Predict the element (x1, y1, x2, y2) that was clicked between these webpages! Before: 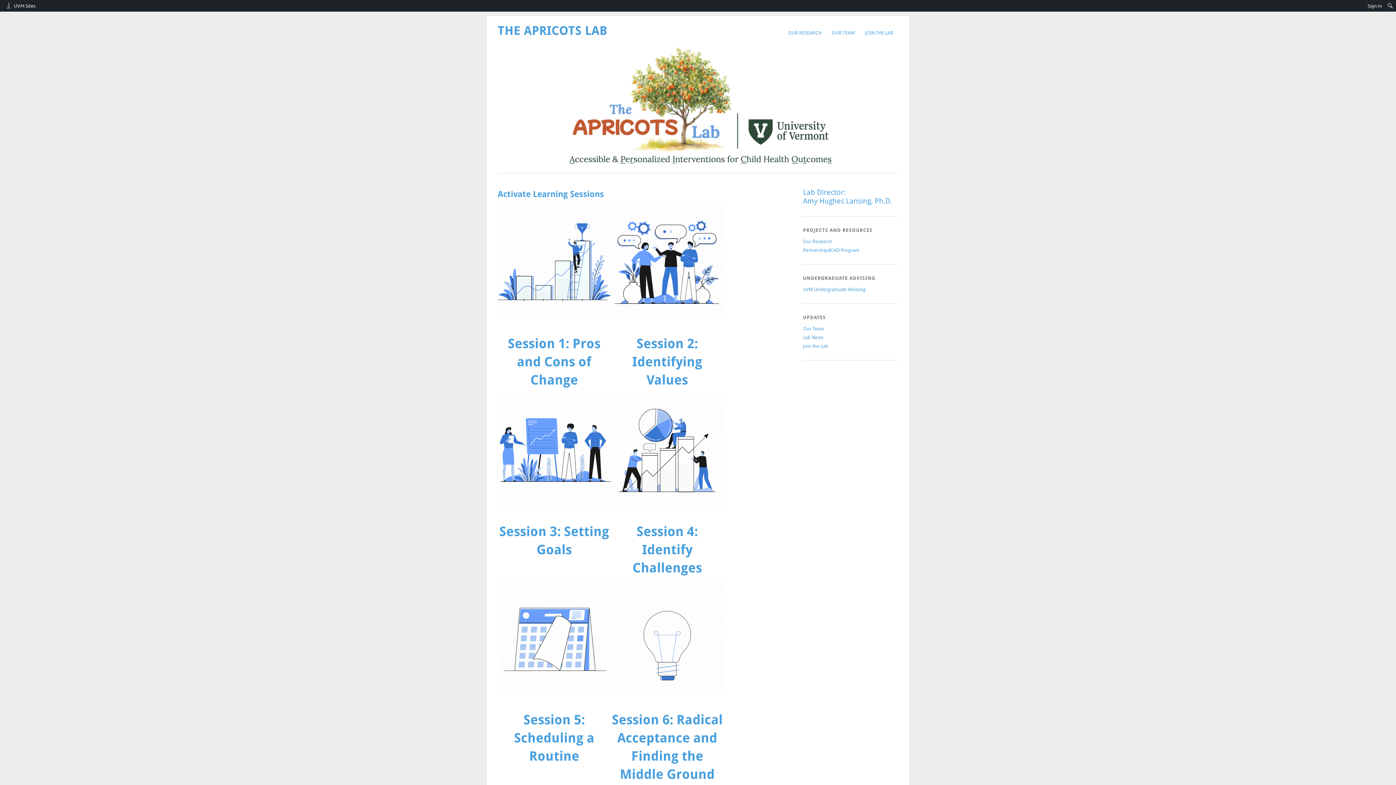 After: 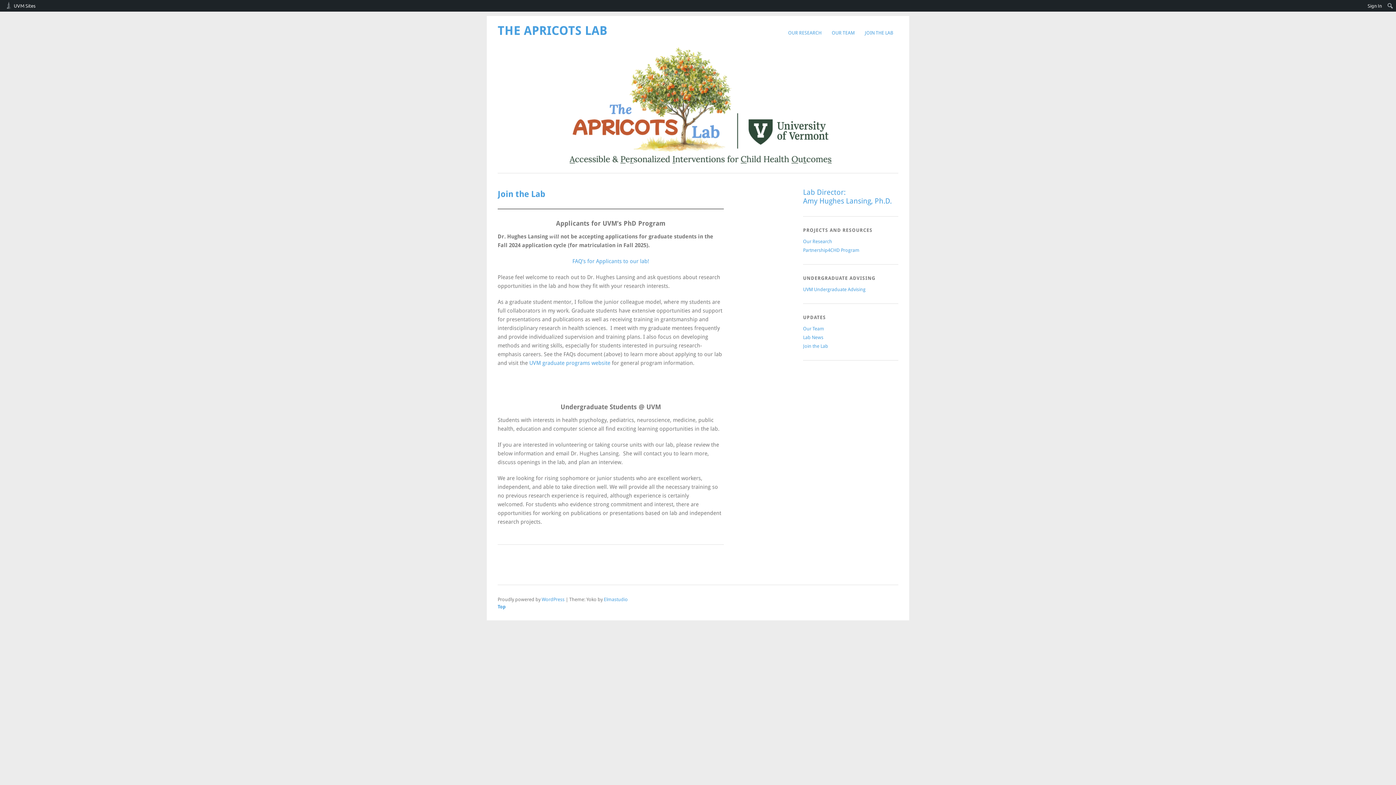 Action: bbox: (860, 26, 898, 38) label: JOIN THE LAB